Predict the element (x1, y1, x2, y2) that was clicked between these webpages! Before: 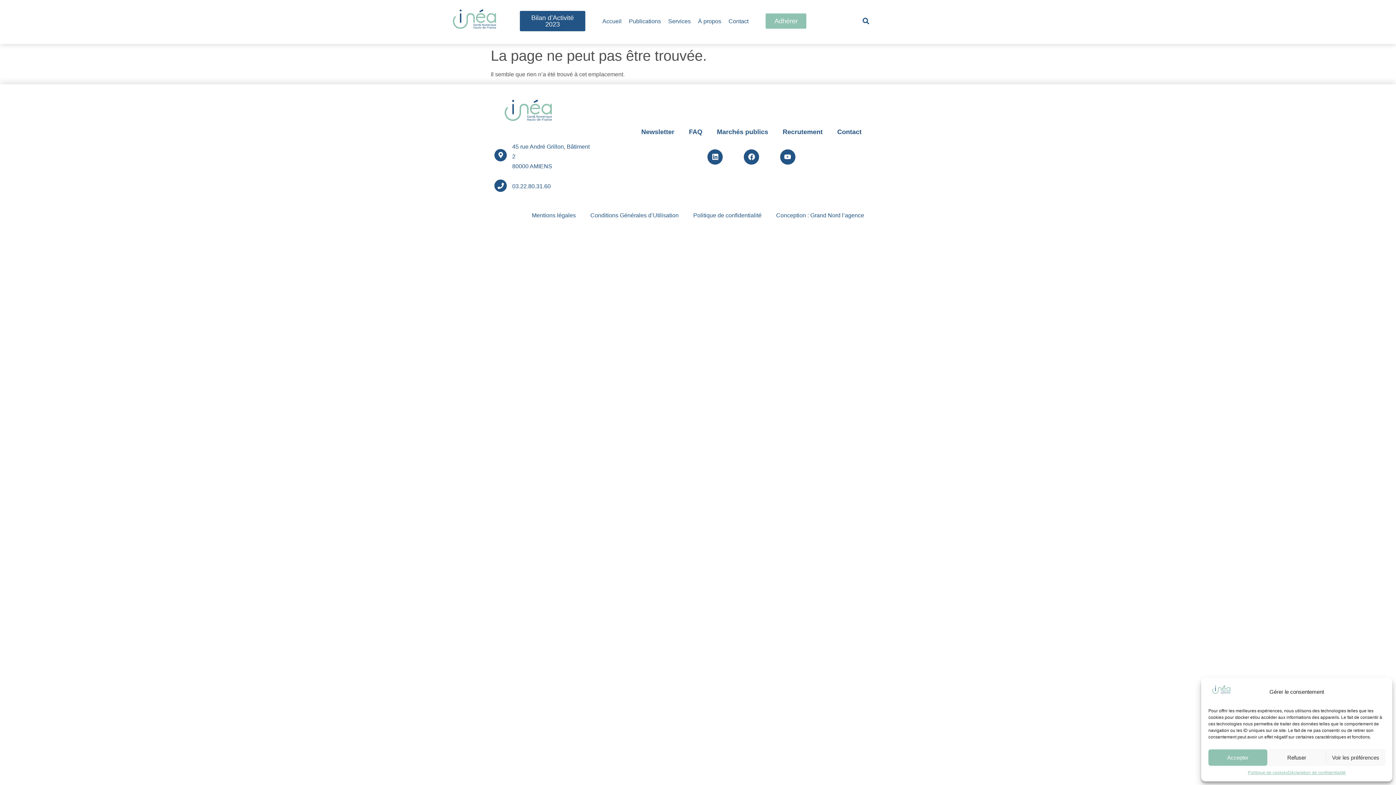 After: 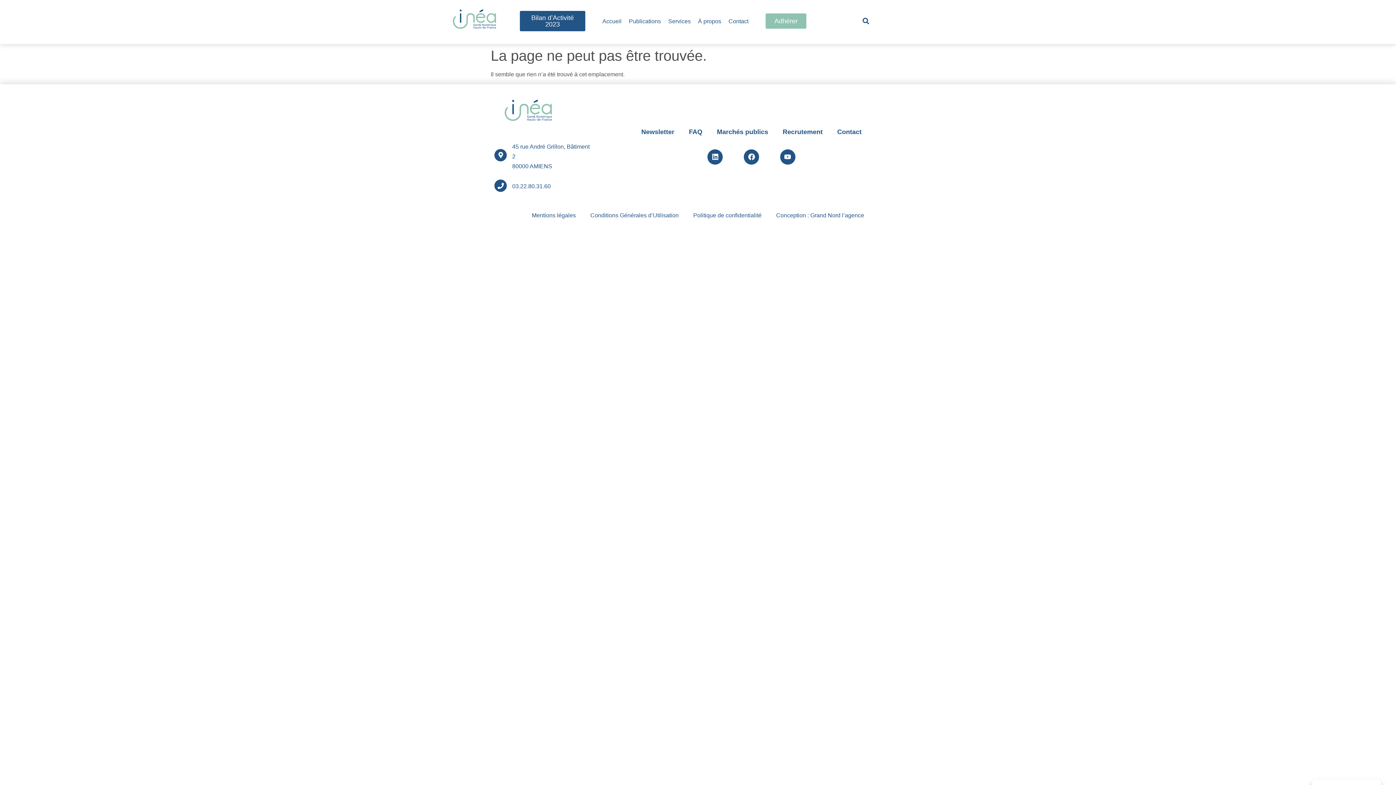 Action: bbox: (1267, 749, 1326, 766) label: Refuser